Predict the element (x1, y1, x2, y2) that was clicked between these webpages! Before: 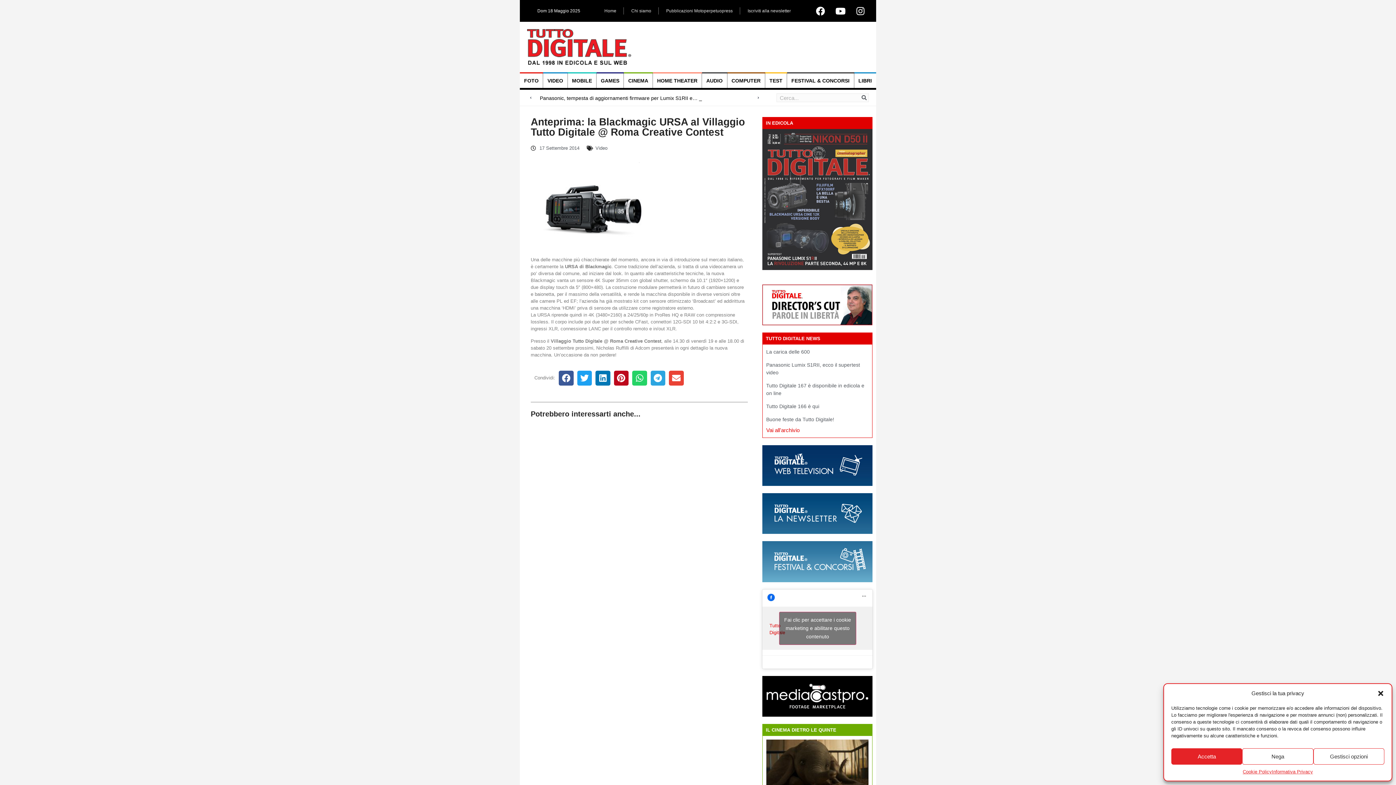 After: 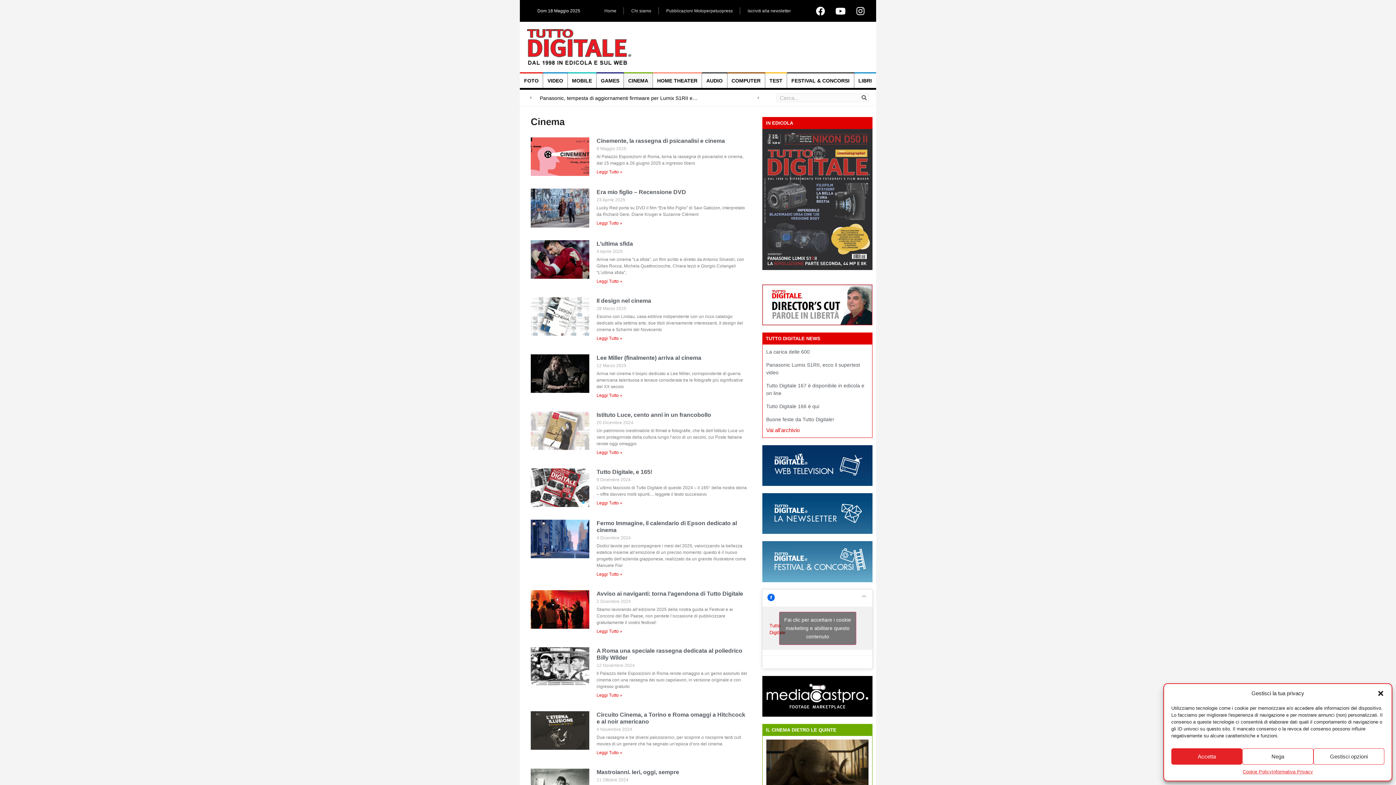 Action: bbox: (624, 73, 652, 88) label: CINEMA